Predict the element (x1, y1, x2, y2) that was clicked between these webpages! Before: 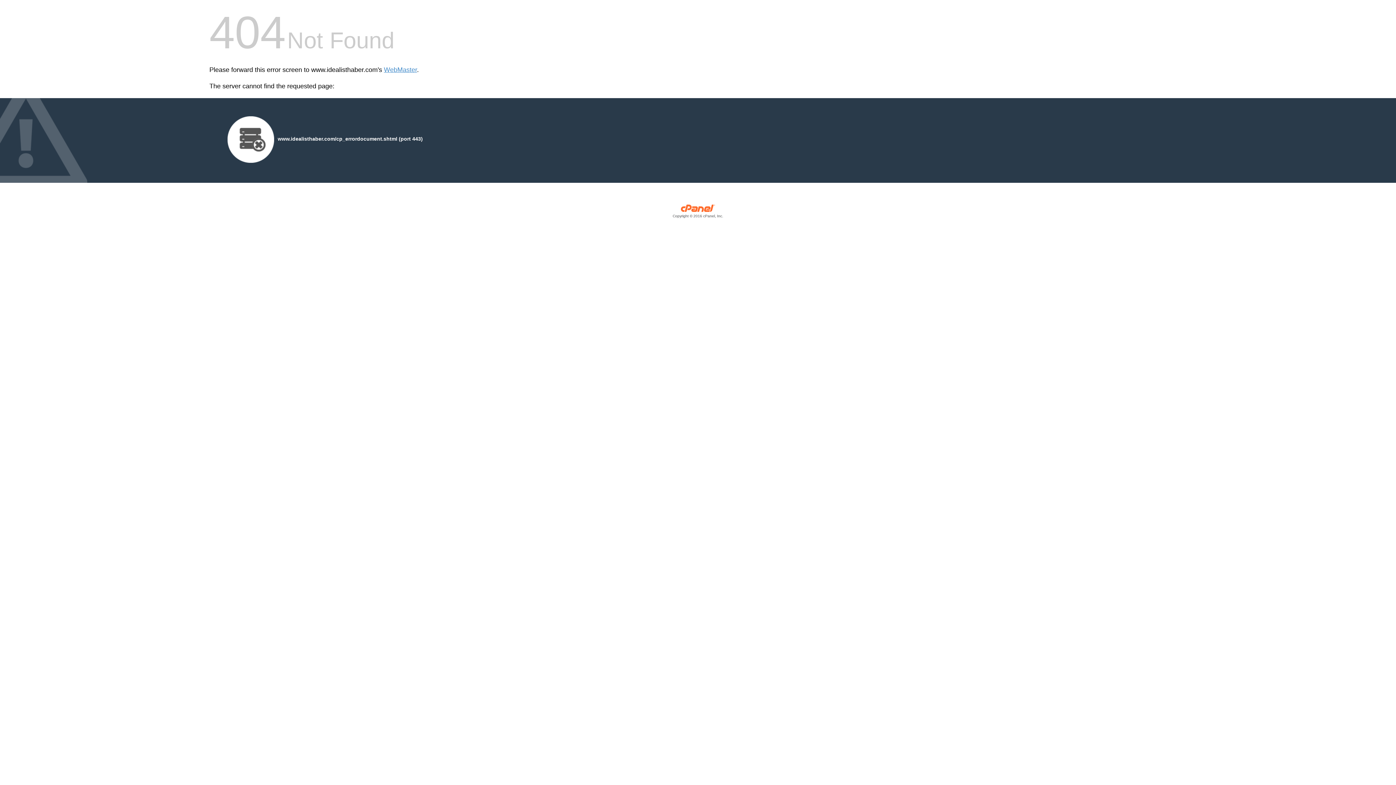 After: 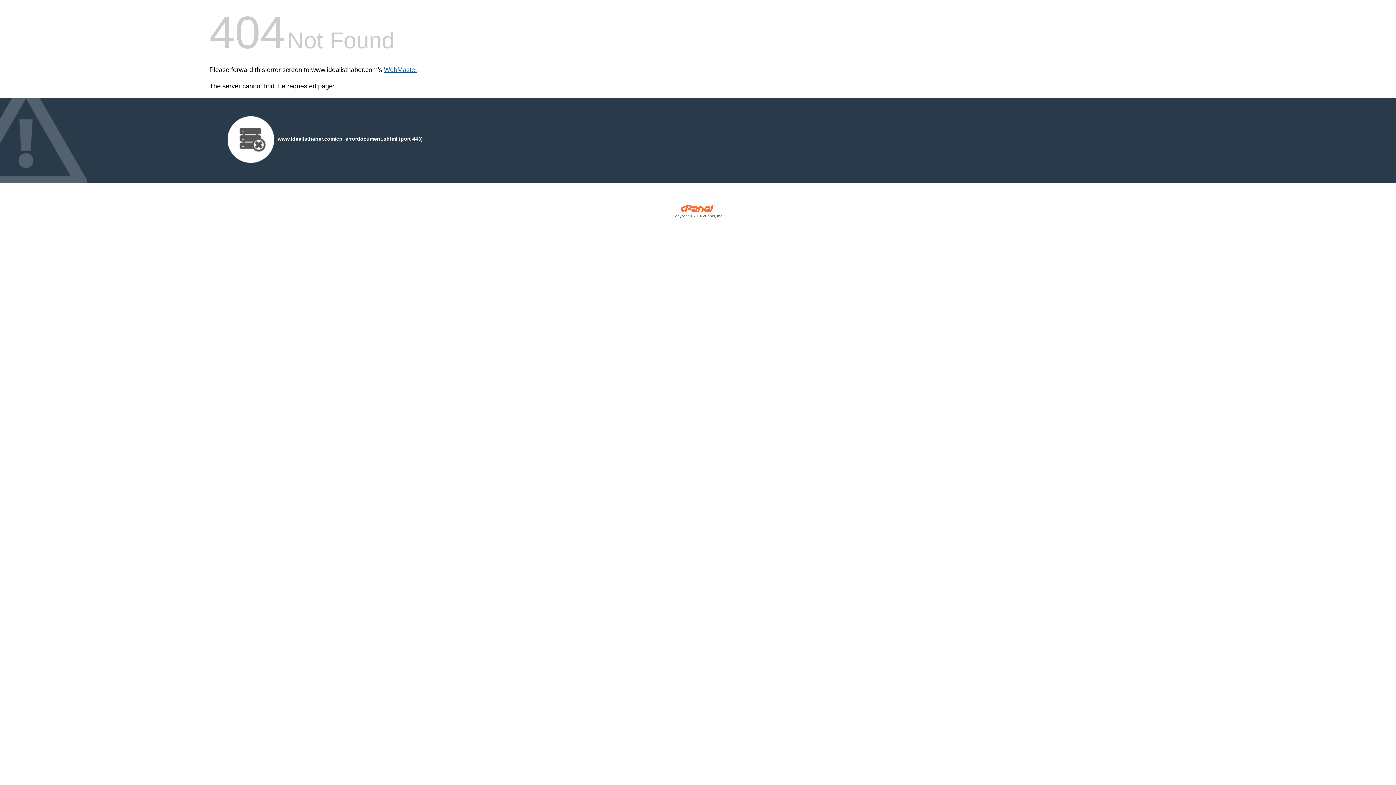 Action: label: WebMaster bbox: (384, 66, 417, 73)